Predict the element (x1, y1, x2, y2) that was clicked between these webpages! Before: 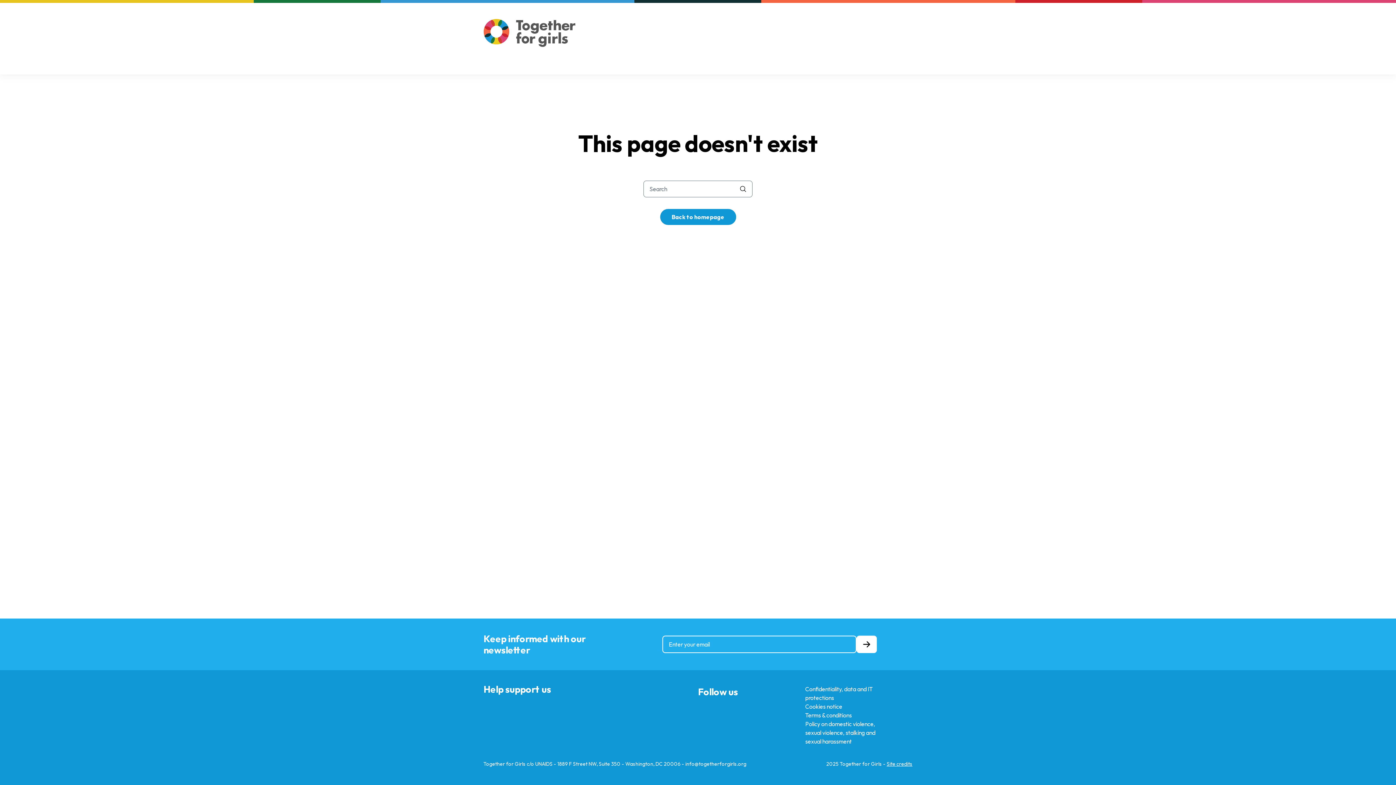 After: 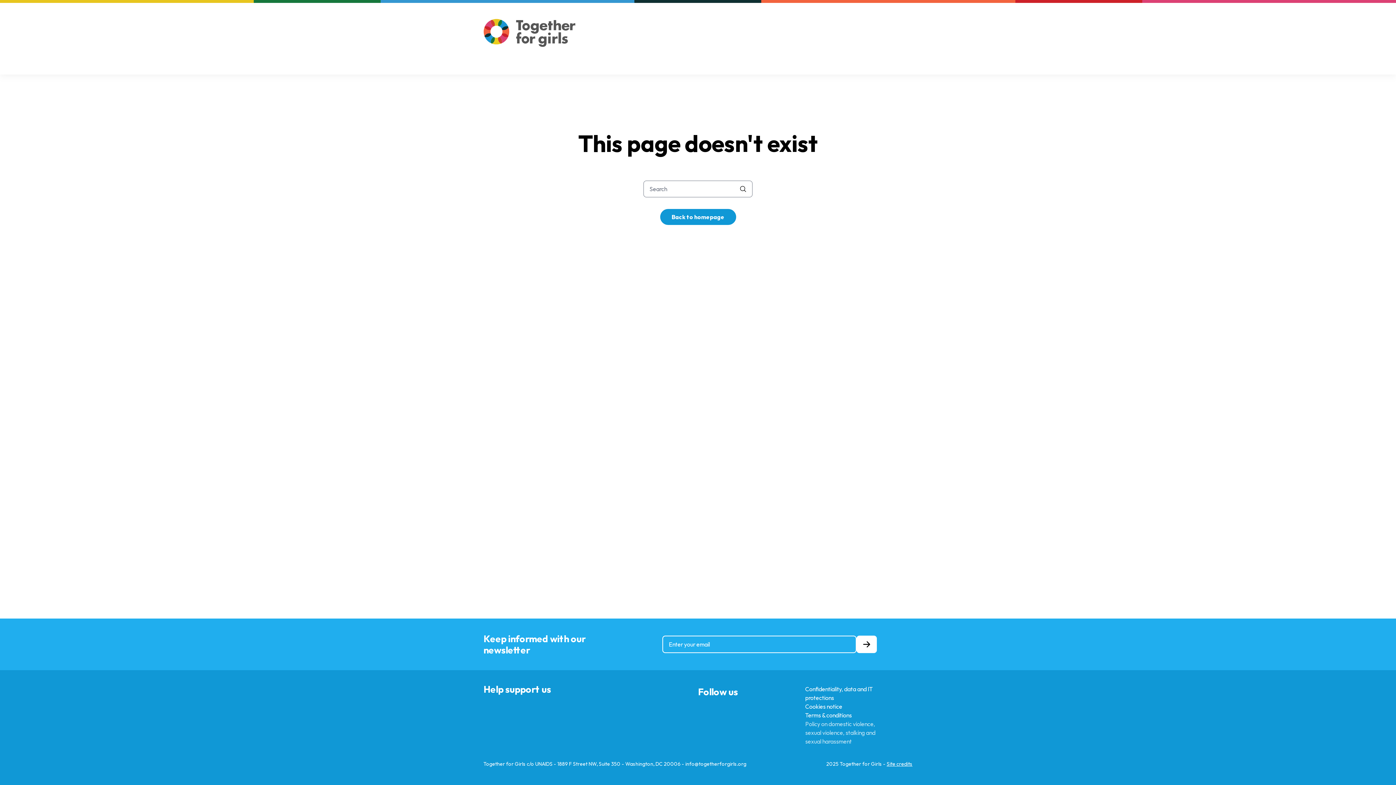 Action: label: Policy on domestic violence, sexual violence, stalking and sexual harassment bbox: (805, 720, 875, 745)